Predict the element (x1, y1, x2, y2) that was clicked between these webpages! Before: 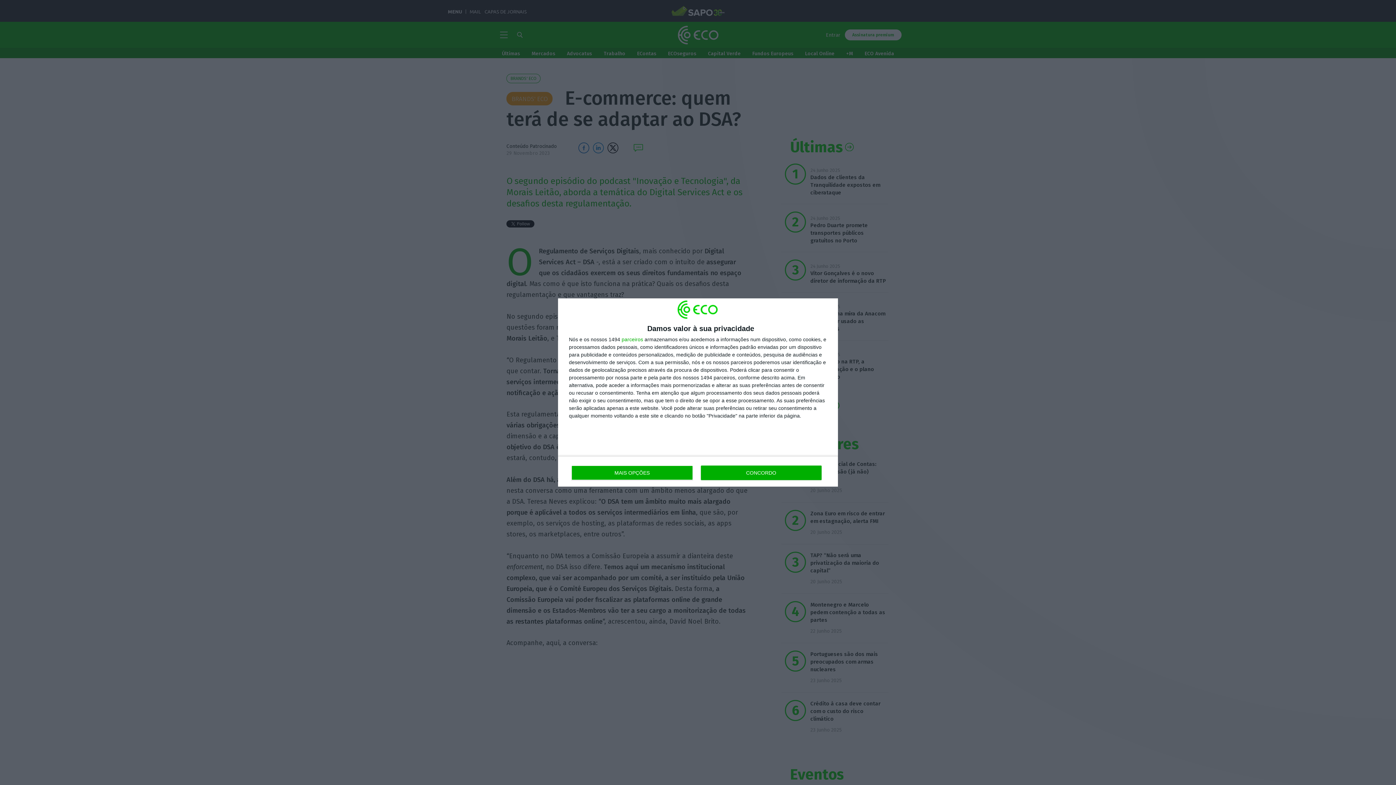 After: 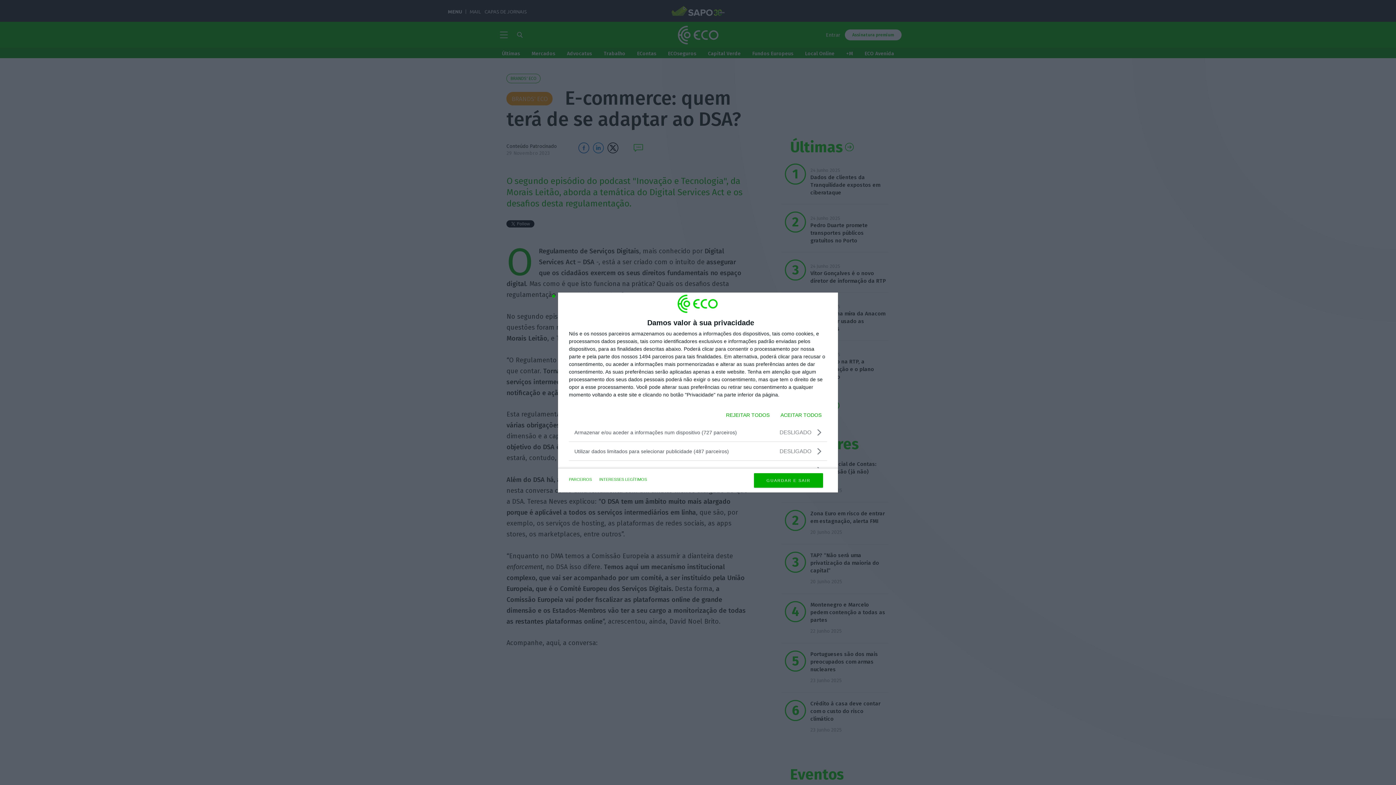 Action: label: MAIS OPÇÕES bbox: (571, 465, 692, 480)